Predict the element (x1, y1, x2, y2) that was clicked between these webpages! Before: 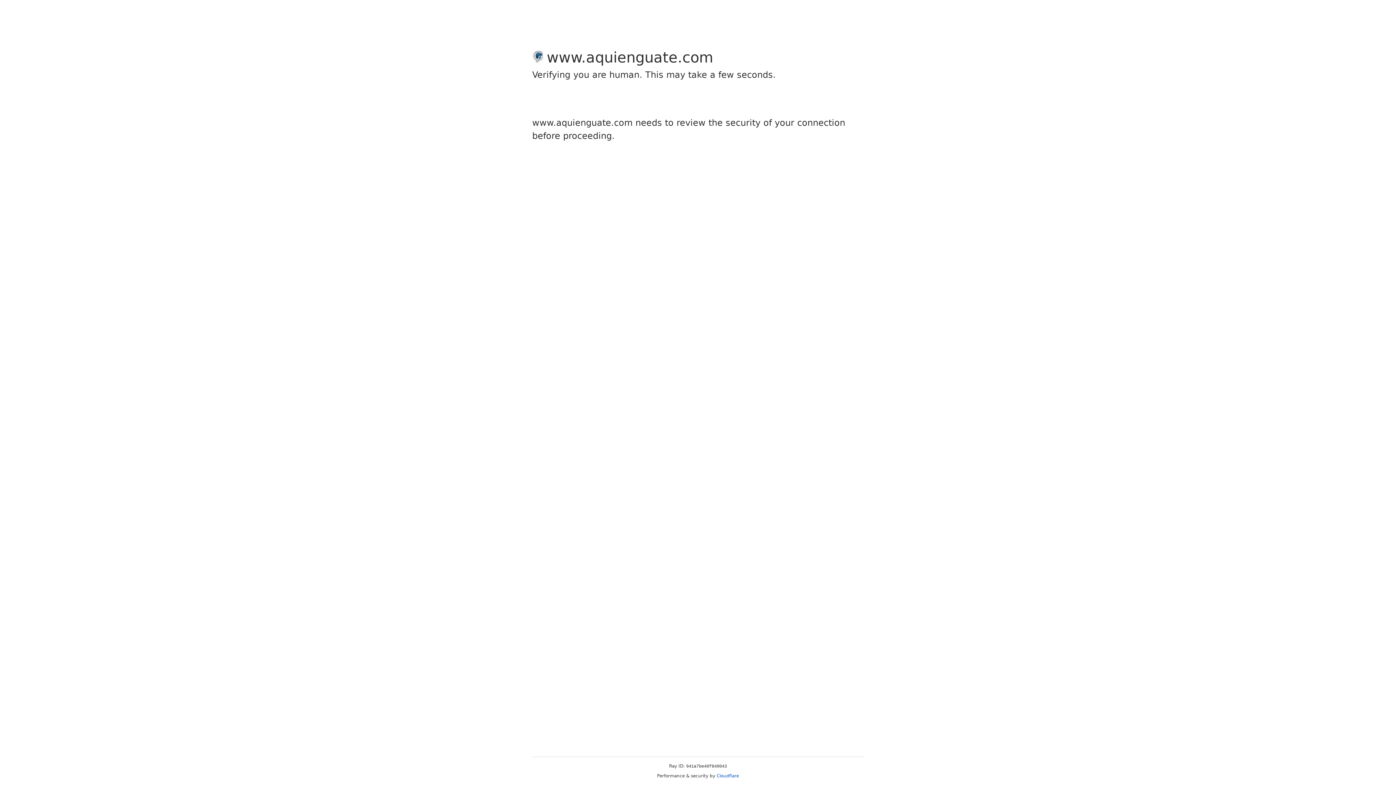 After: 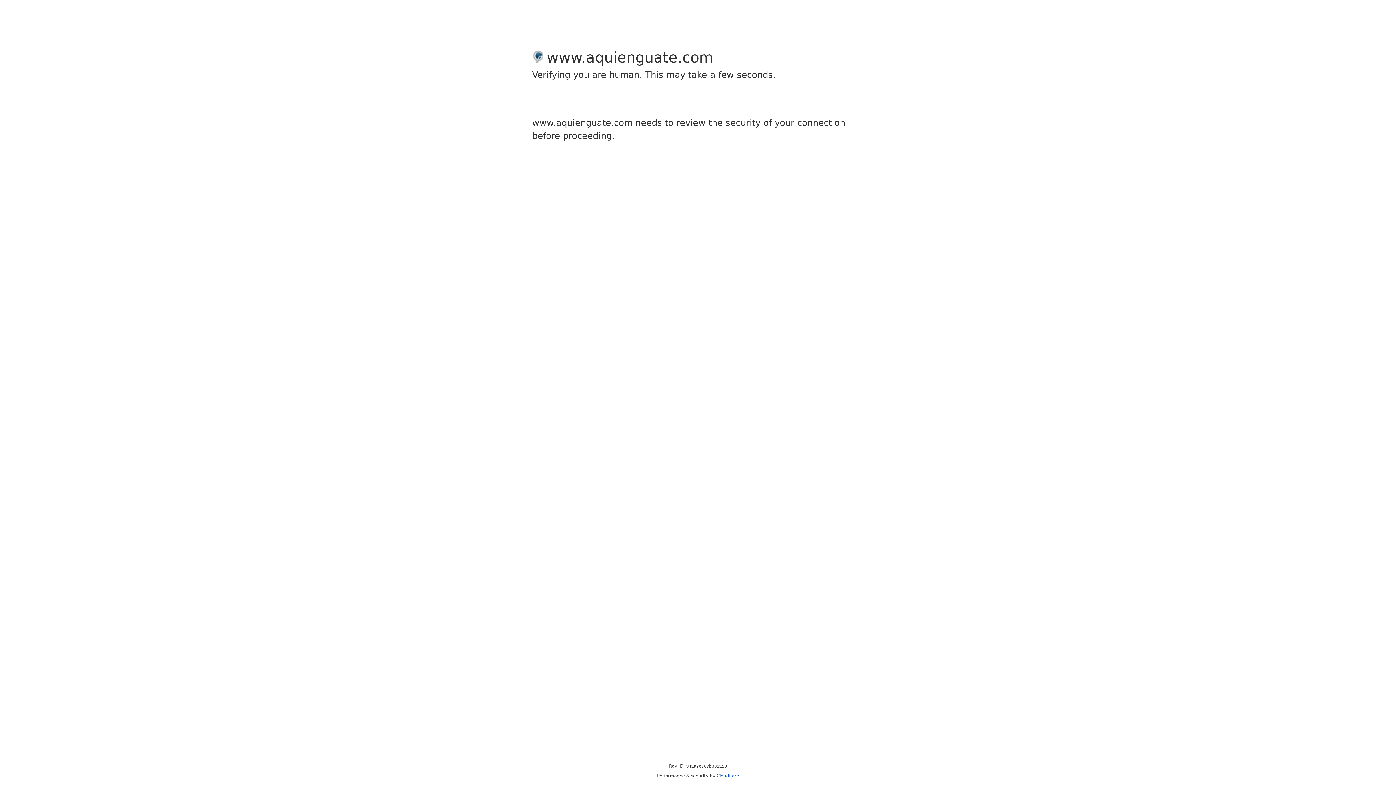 Action: label: Cloudflare bbox: (716, 773, 739, 778)